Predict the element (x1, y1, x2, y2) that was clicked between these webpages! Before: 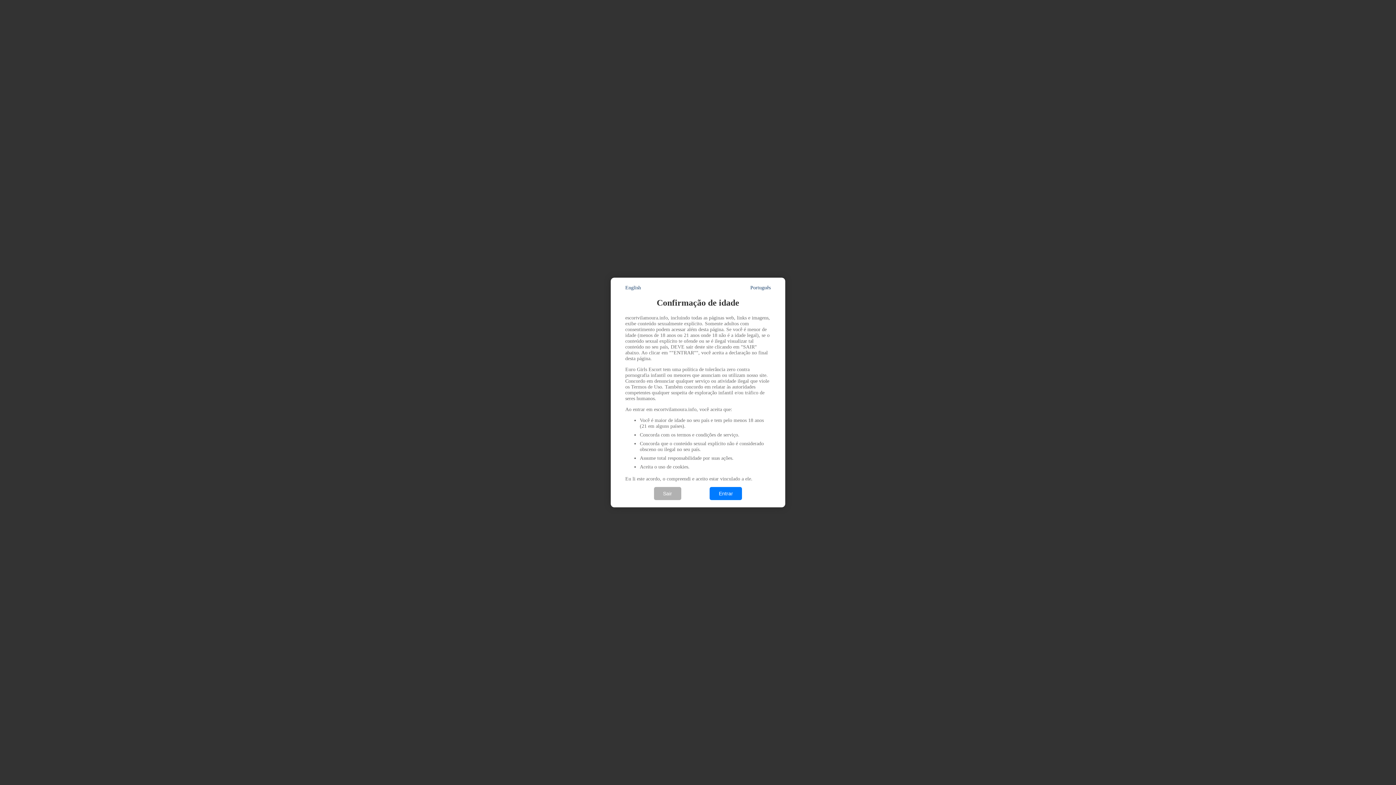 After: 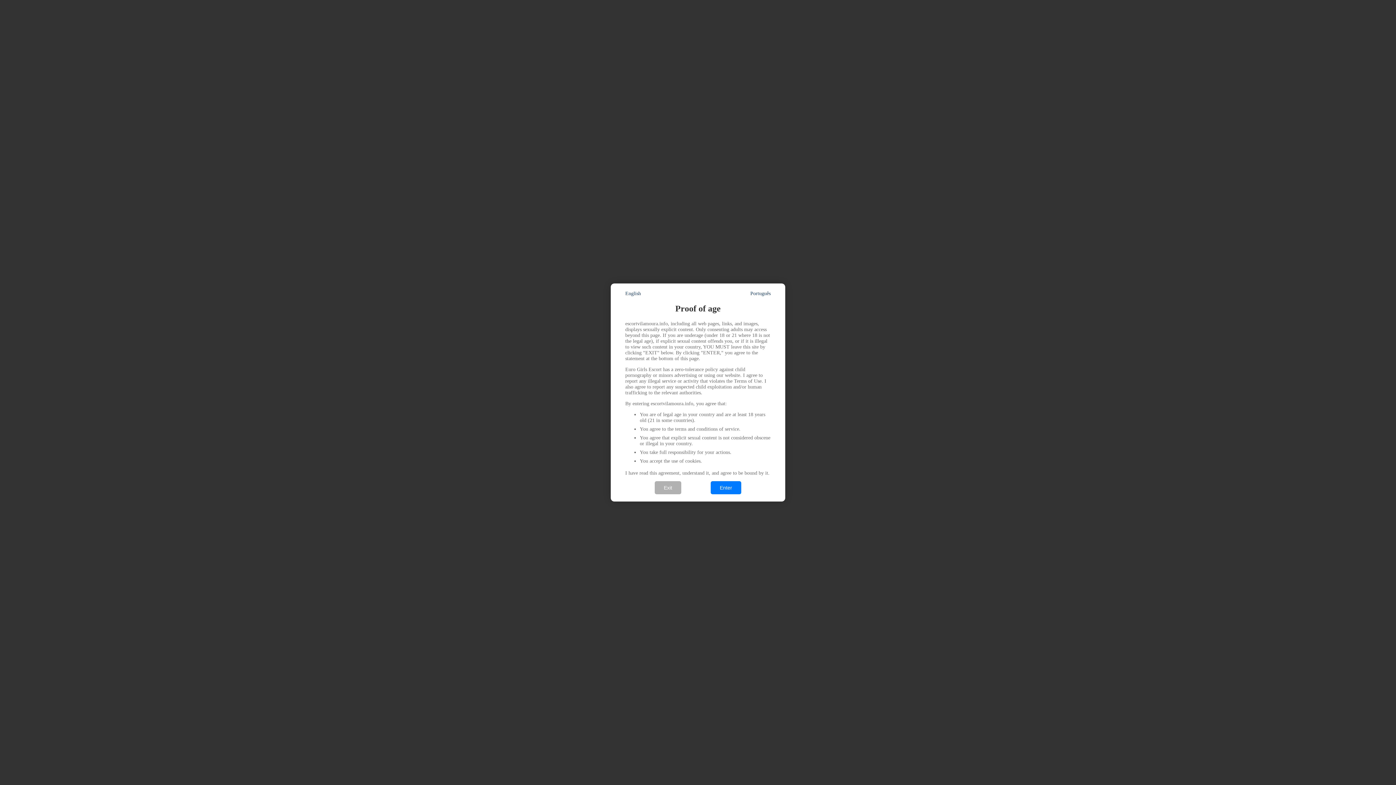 Action: label: English bbox: (625, 285, 641, 290)